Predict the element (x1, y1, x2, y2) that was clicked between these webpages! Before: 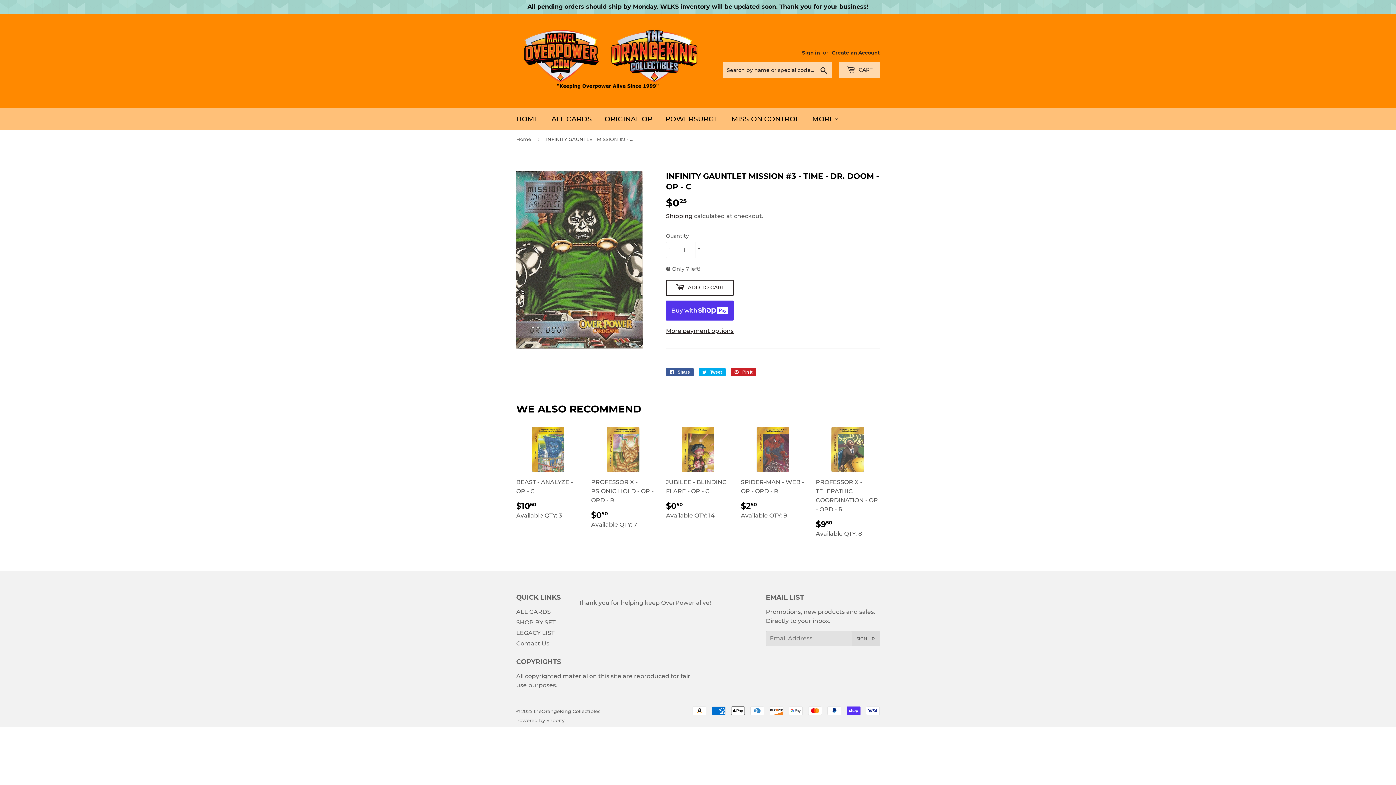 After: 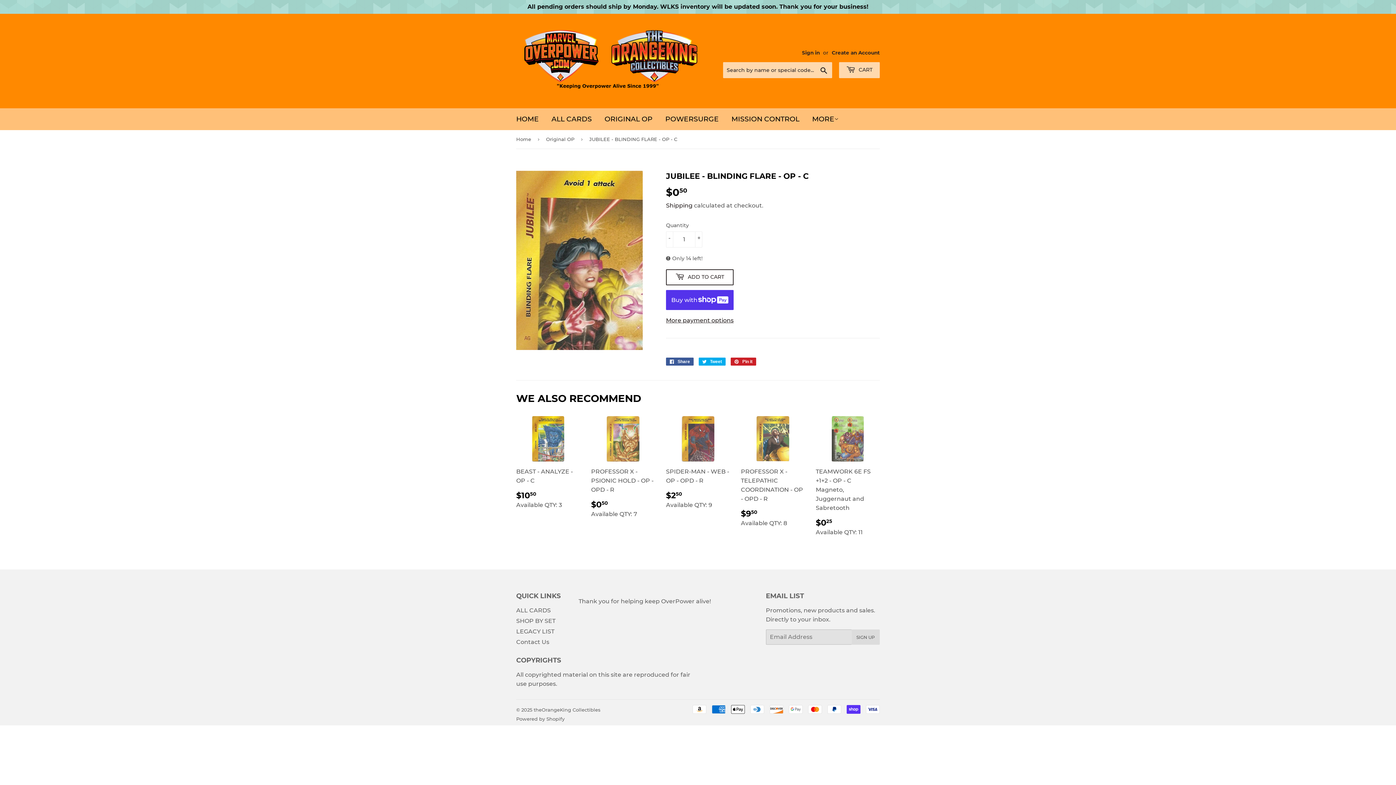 Action: label: JUBILEE - BLINDING FLARE - OP - C

REGULAR PRICE
$050
$0.50
Available QTY: 14 bbox: (666, 426, 730, 520)